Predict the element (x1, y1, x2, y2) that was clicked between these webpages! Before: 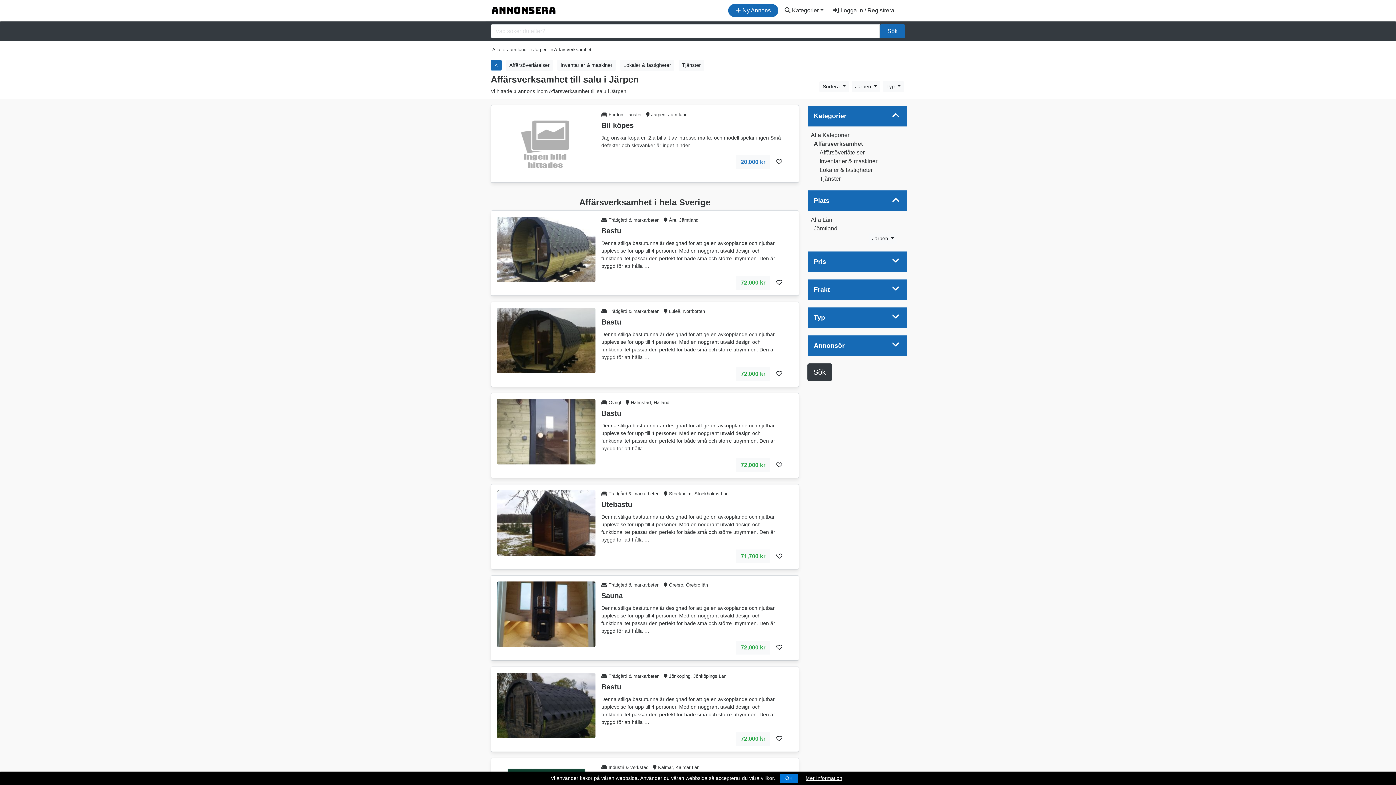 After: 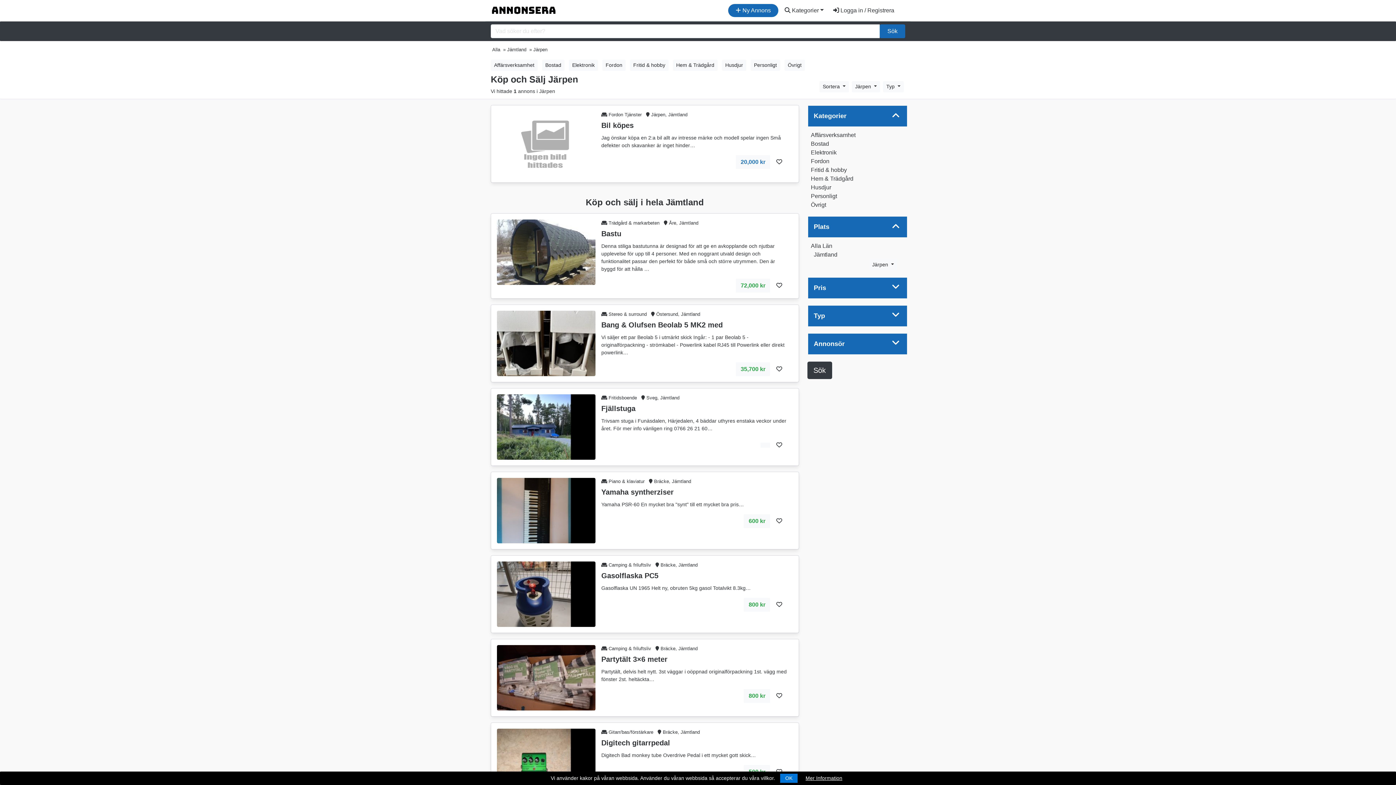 Action: bbox: (811, 131, 849, 138) label: Alla Kategorier